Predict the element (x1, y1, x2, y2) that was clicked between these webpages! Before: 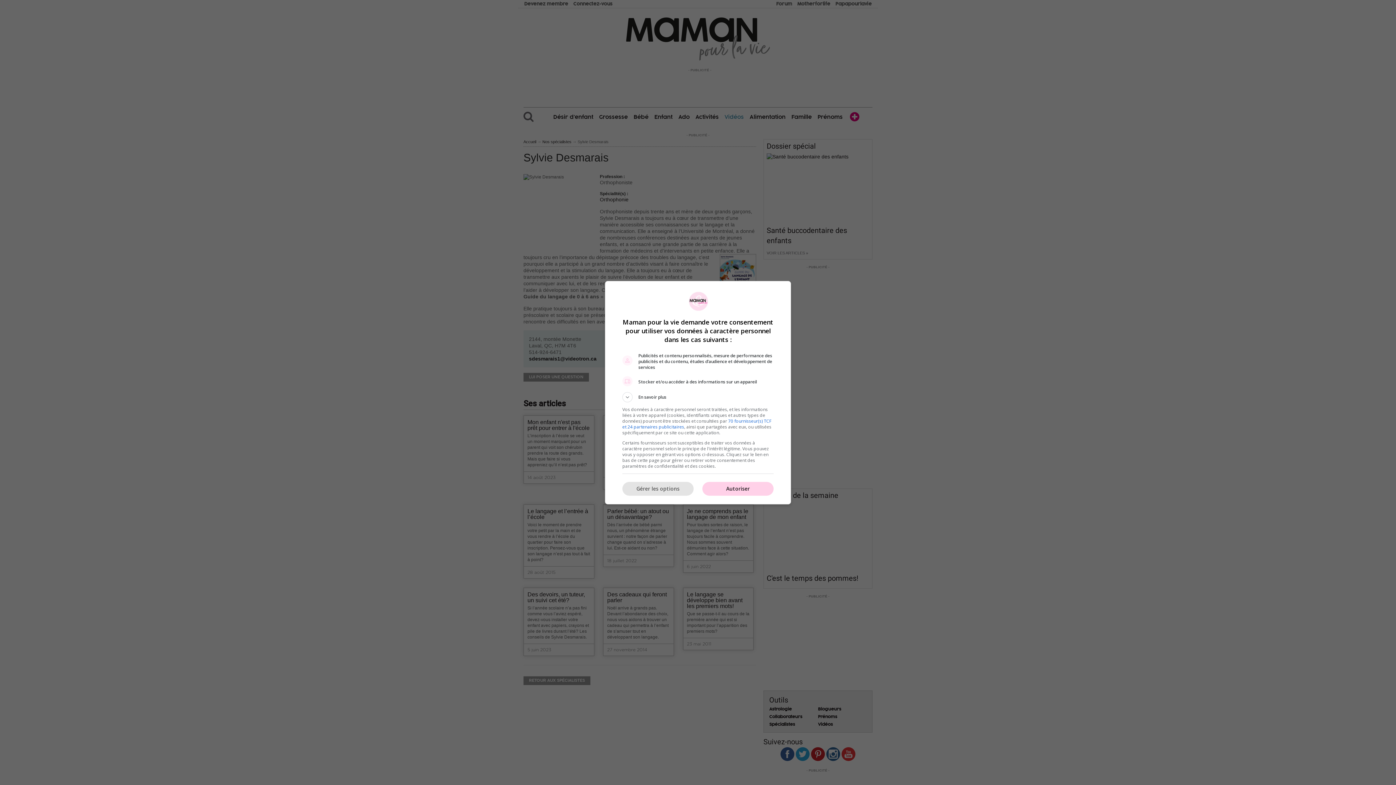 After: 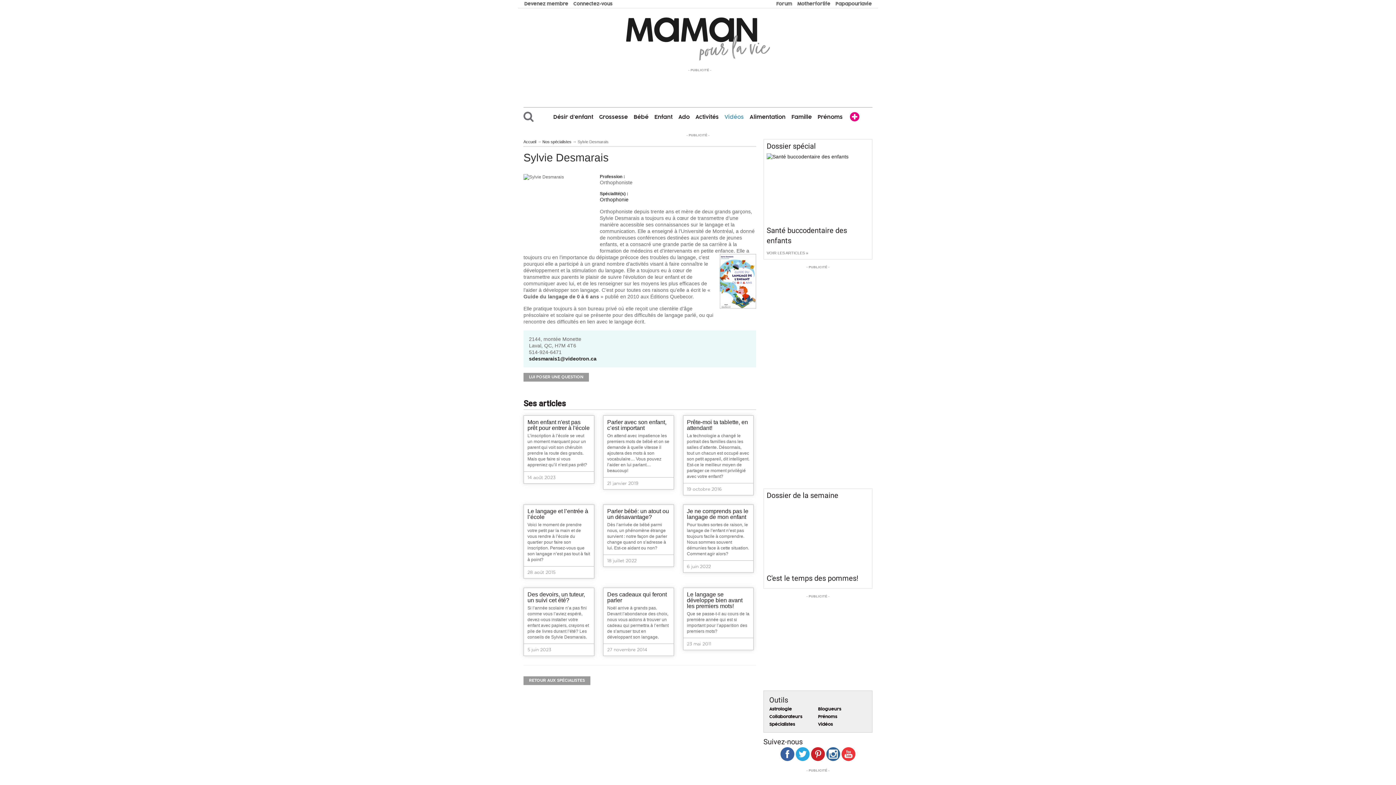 Action: bbox: (702, 482, 773, 496) label: Autoriser